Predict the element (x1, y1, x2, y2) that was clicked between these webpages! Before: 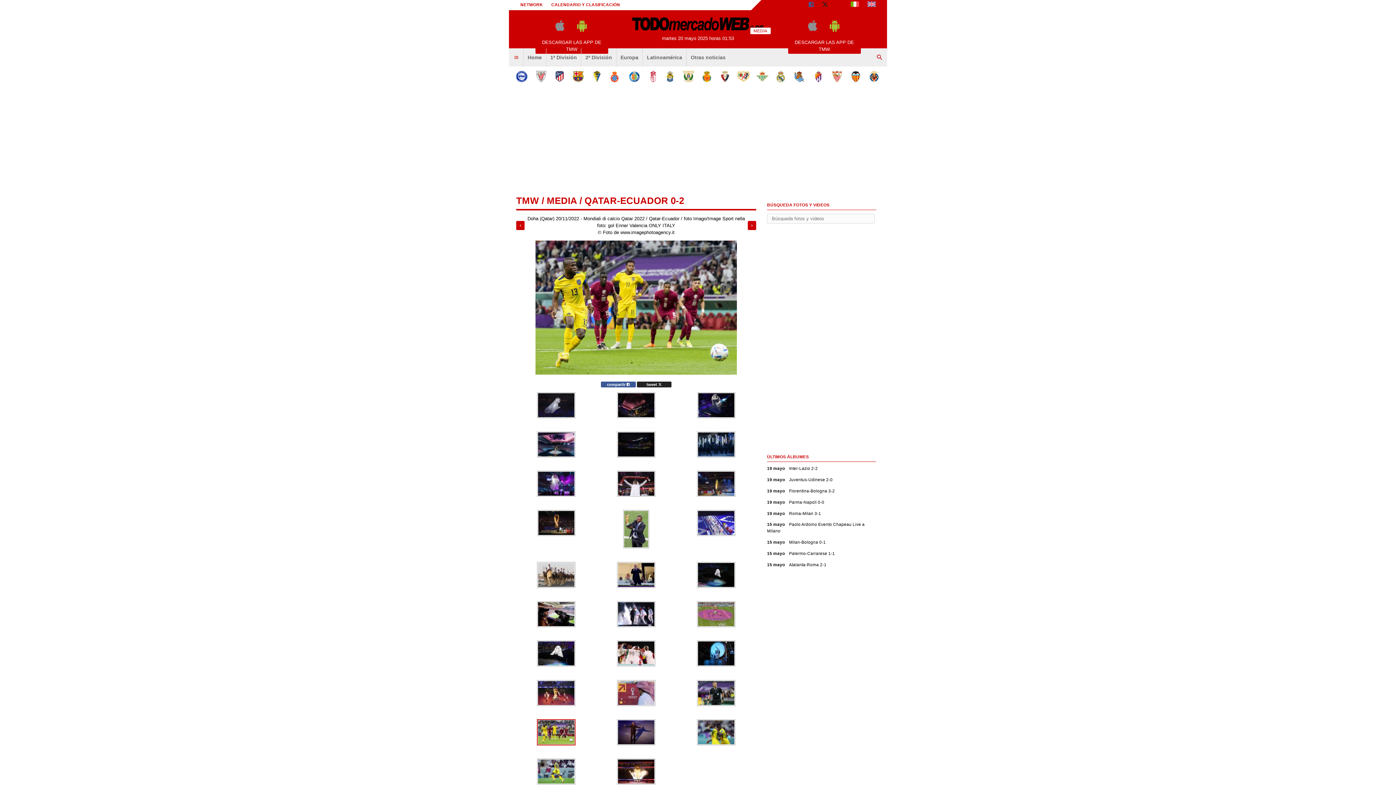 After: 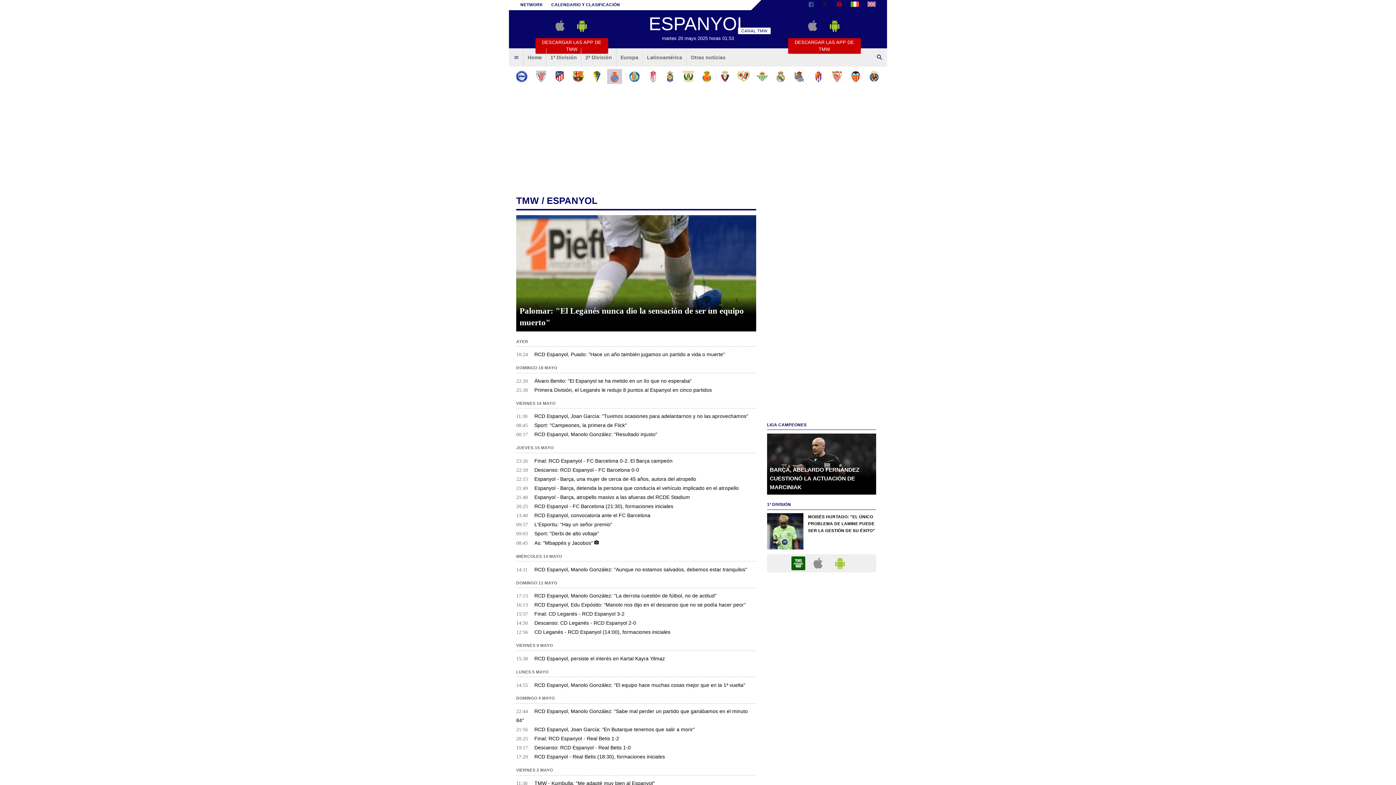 Action: bbox: (607, 69, 622, 83)